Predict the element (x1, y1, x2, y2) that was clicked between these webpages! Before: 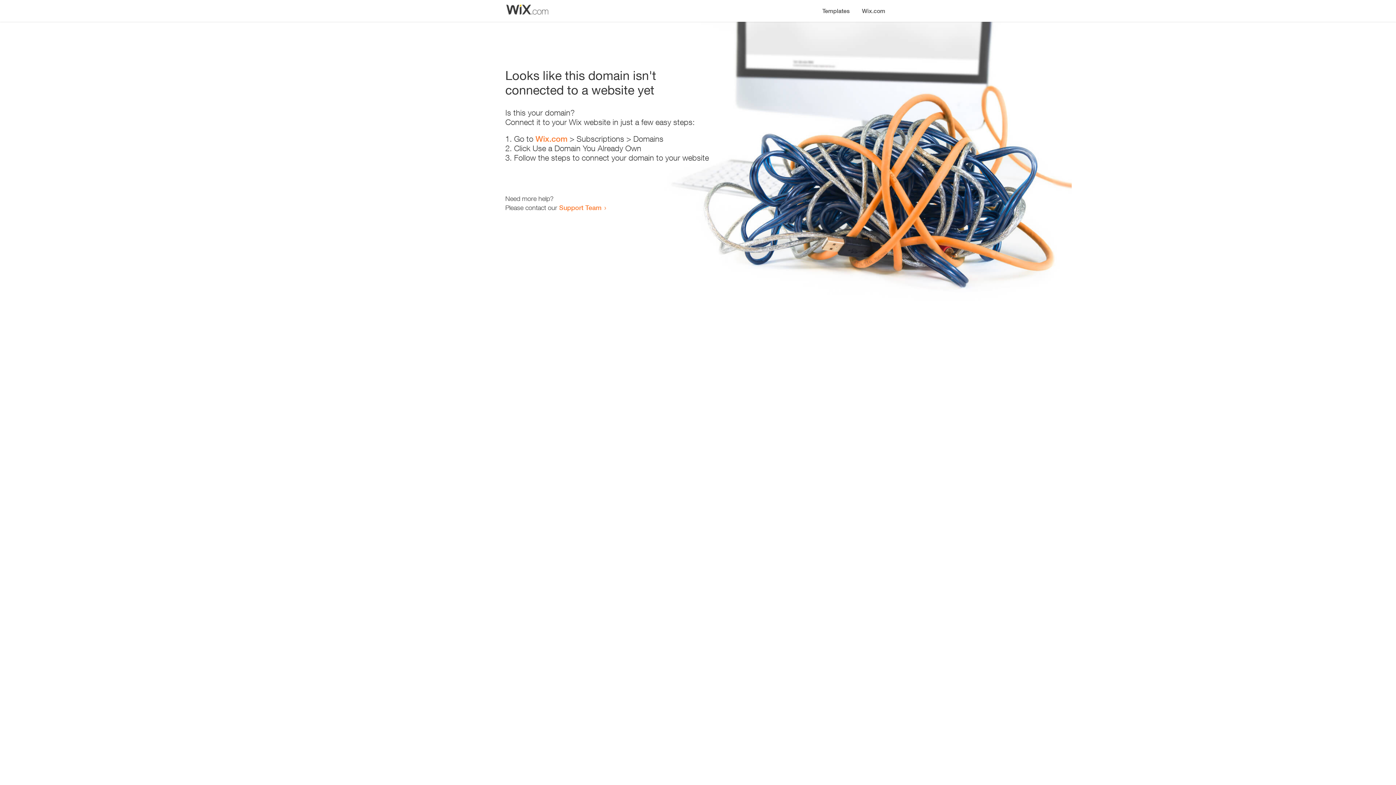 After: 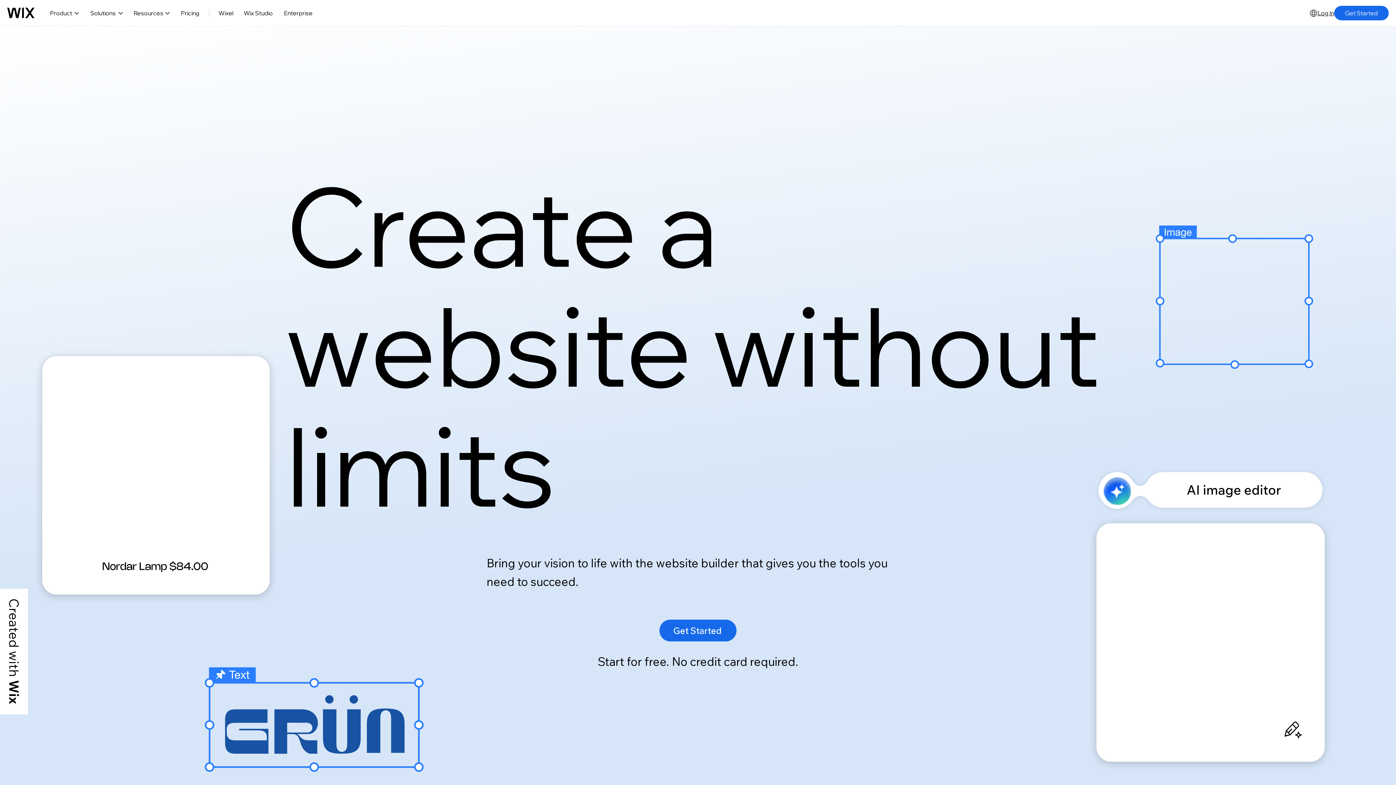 Action: label: Wix.com bbox: (856, 0, 890, 14)